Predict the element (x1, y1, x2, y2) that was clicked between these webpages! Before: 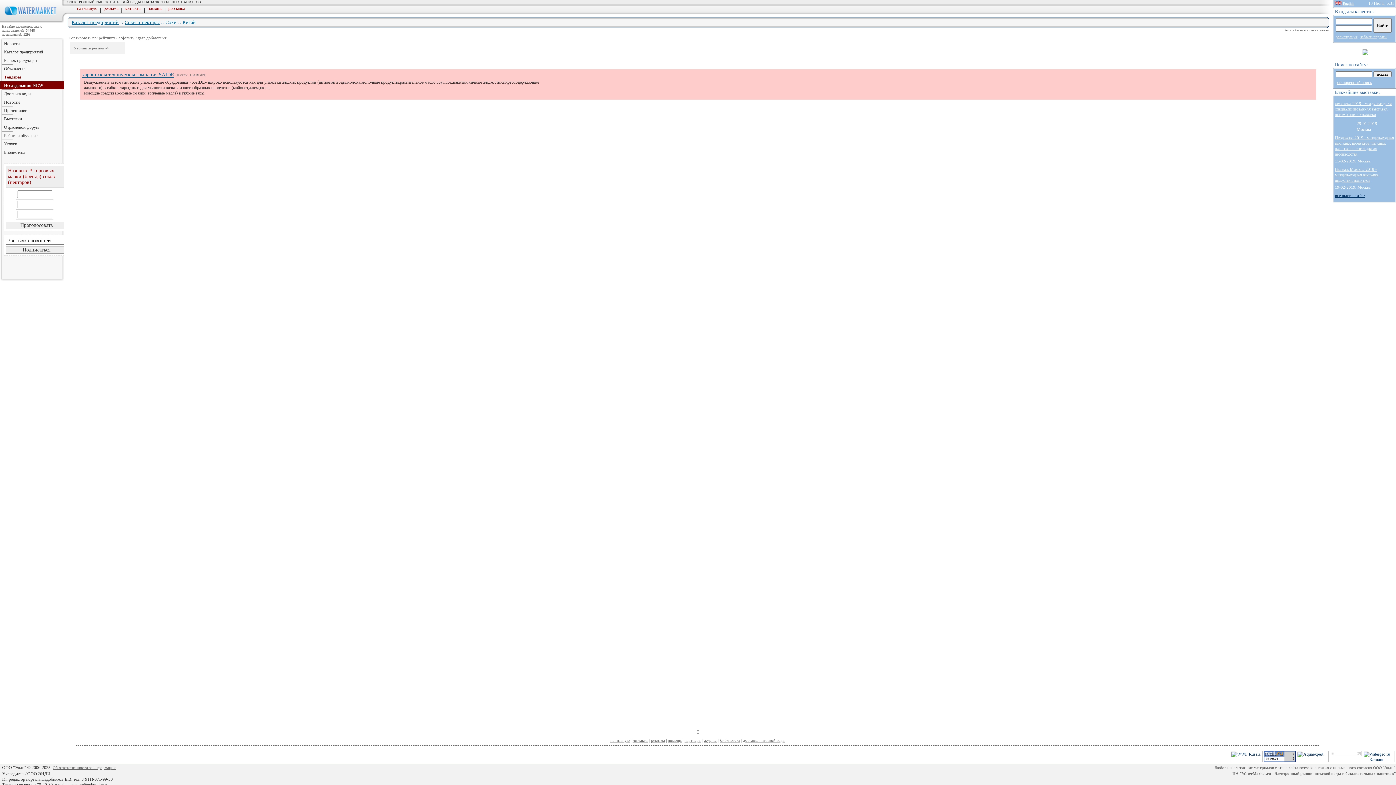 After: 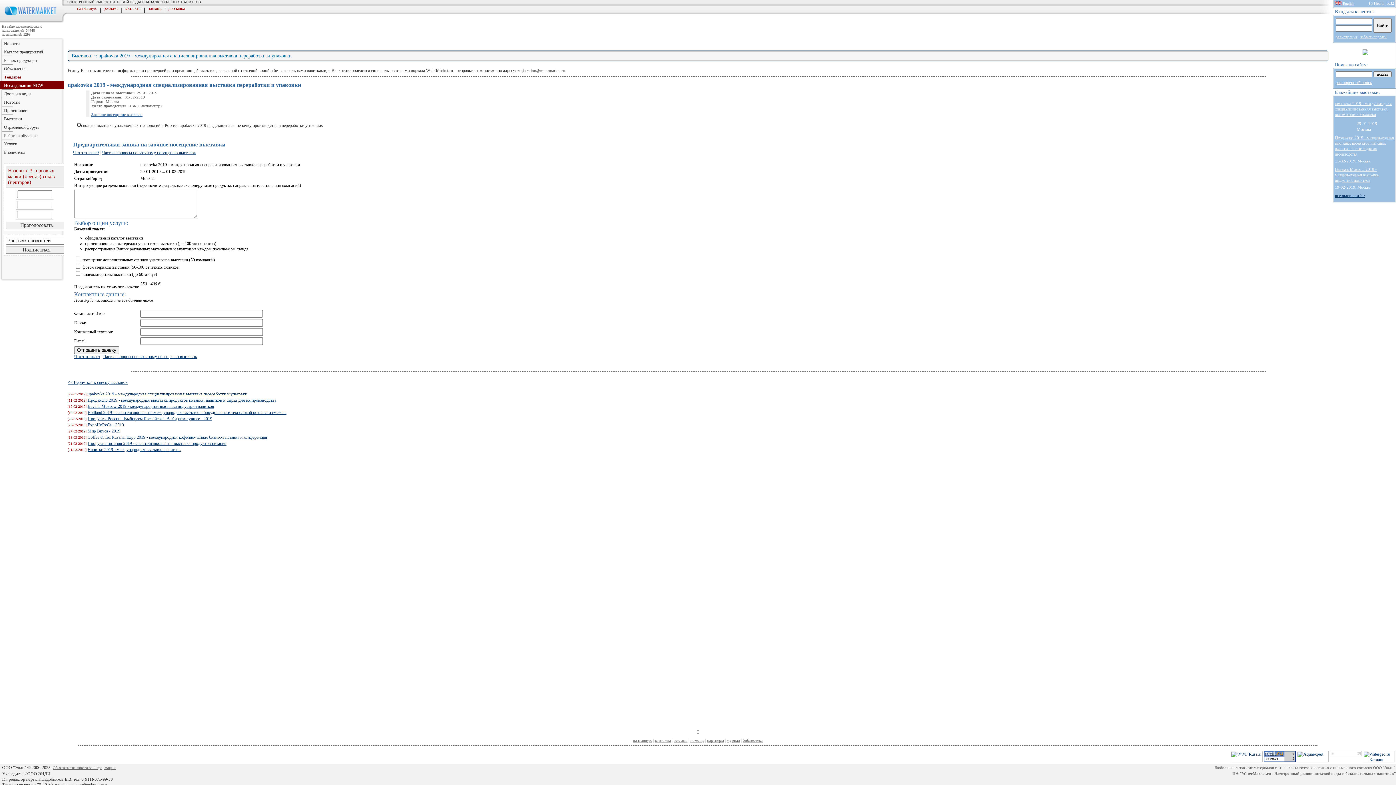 Action: label: upakovka 2019 - международная специализированная выставка переработки и упаковки bbox: (1335, 101, 1392, 117)